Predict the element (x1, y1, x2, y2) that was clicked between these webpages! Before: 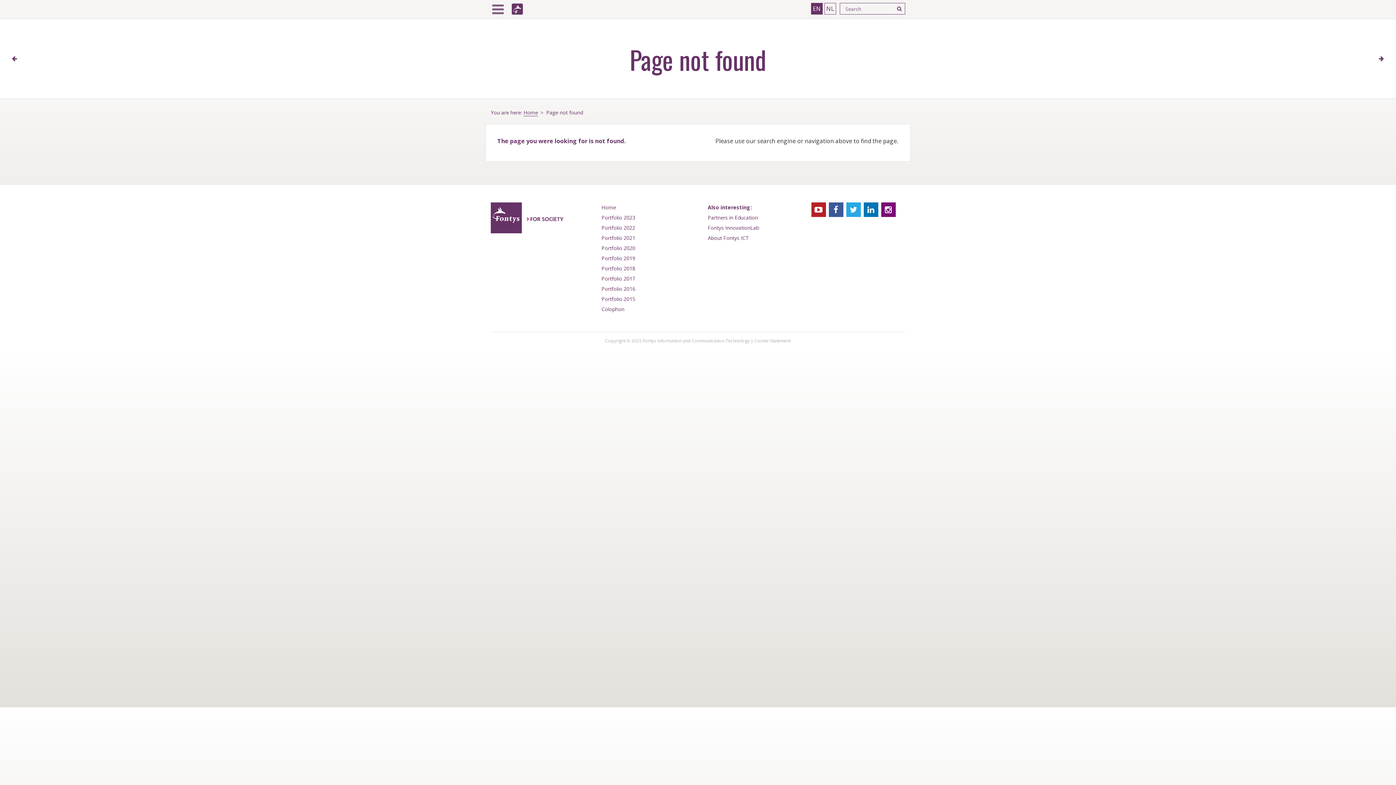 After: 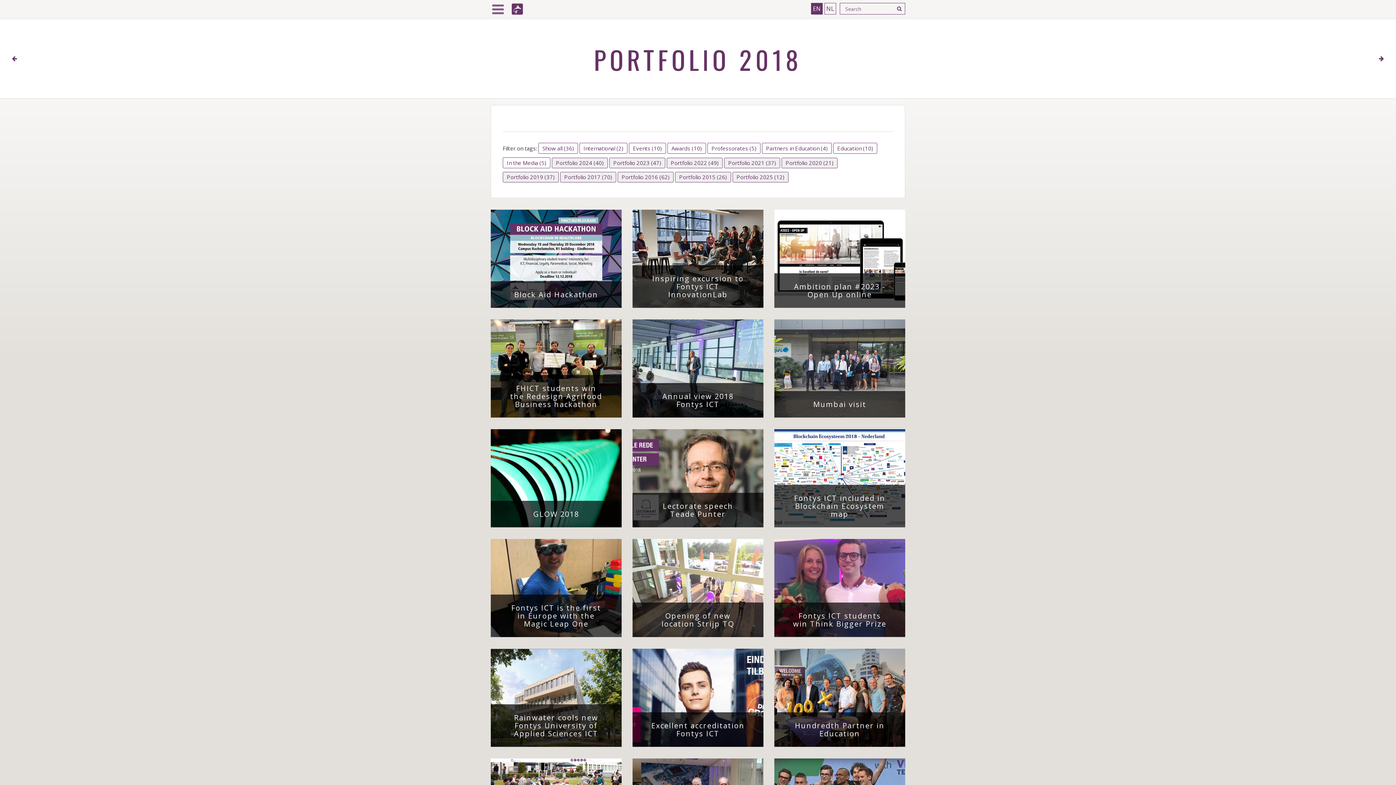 Action: bbox: (601, 265, 635, 272) label: Portfolio 2018